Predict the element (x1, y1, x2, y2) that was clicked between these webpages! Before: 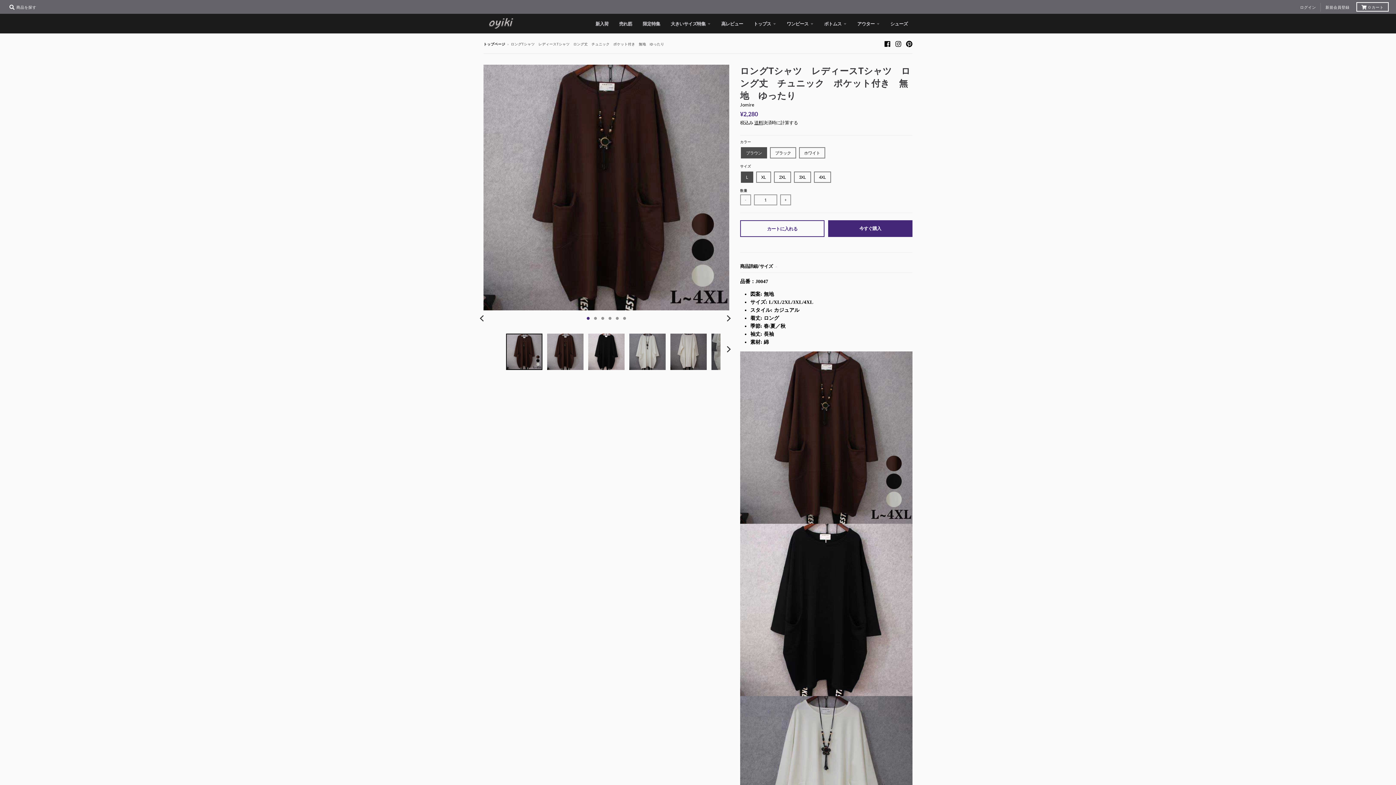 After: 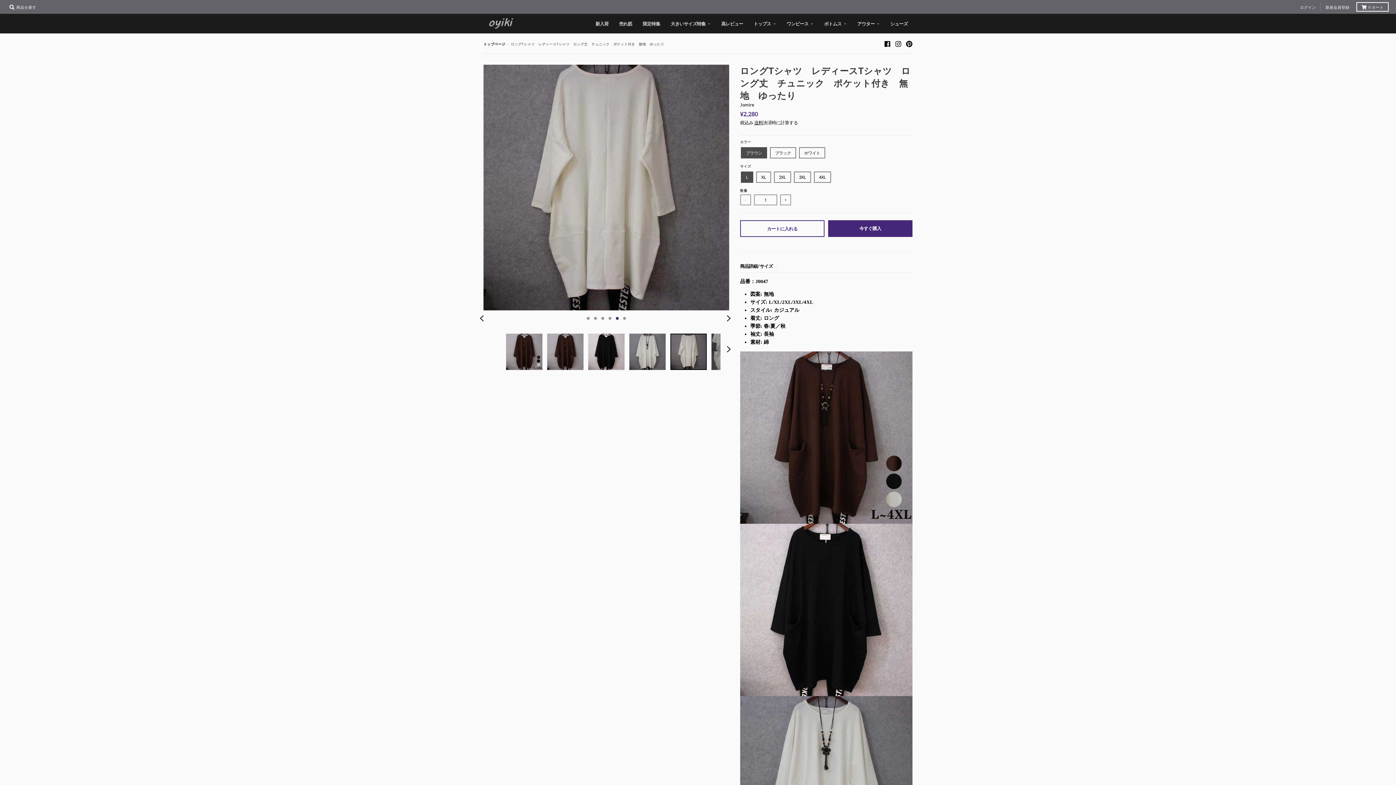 Action: bbox: (670, 333, 706, 370)